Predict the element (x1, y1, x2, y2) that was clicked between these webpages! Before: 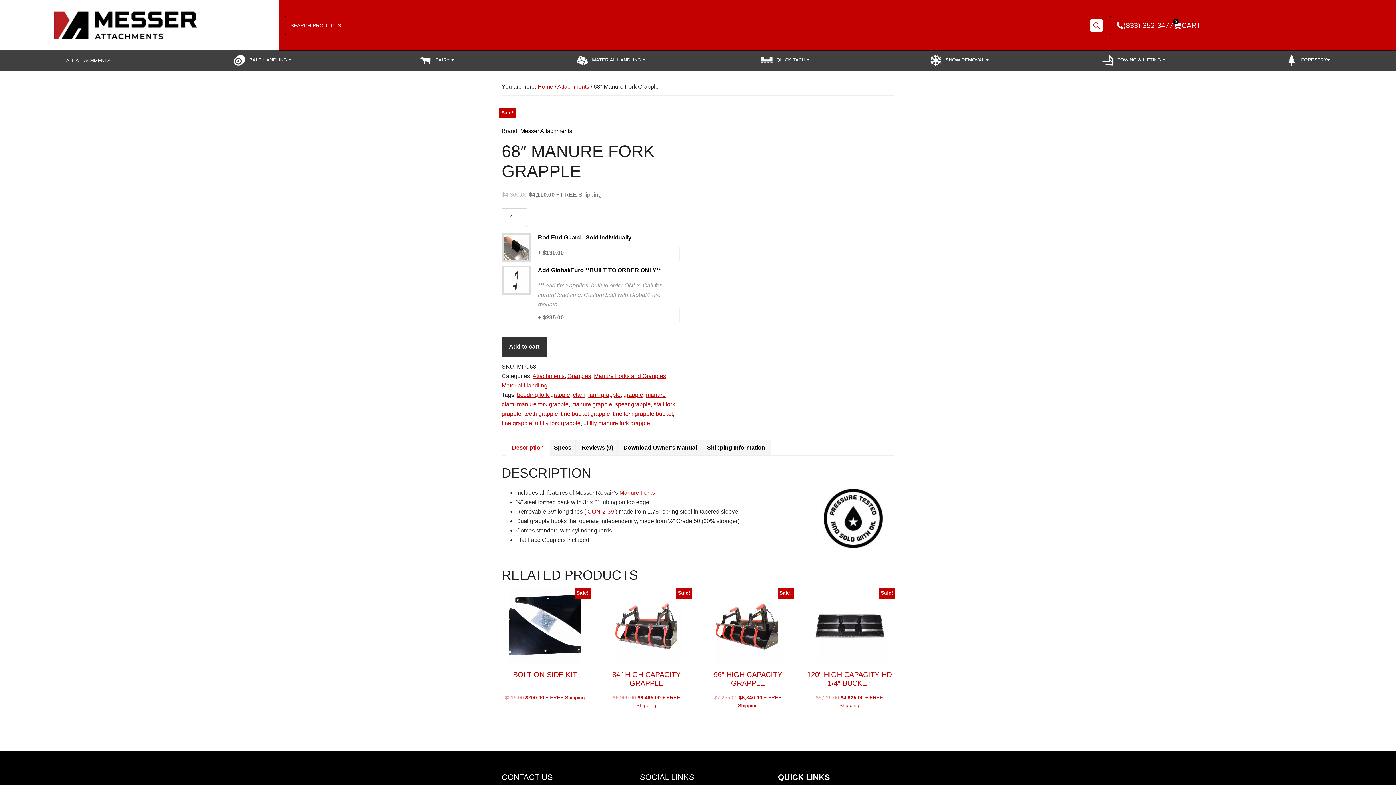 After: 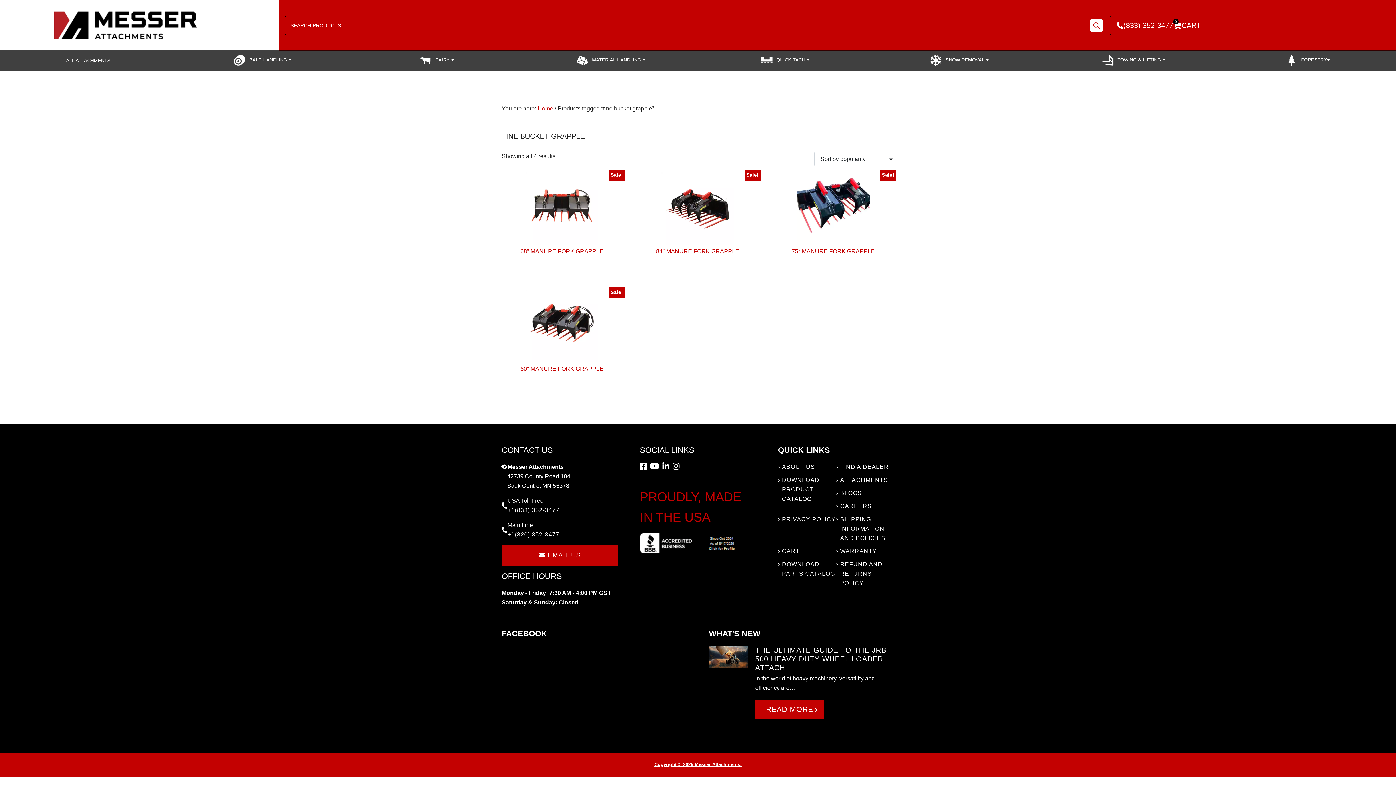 Action: label: tine bucket grapple bbox: (561, 410, 610, 417)